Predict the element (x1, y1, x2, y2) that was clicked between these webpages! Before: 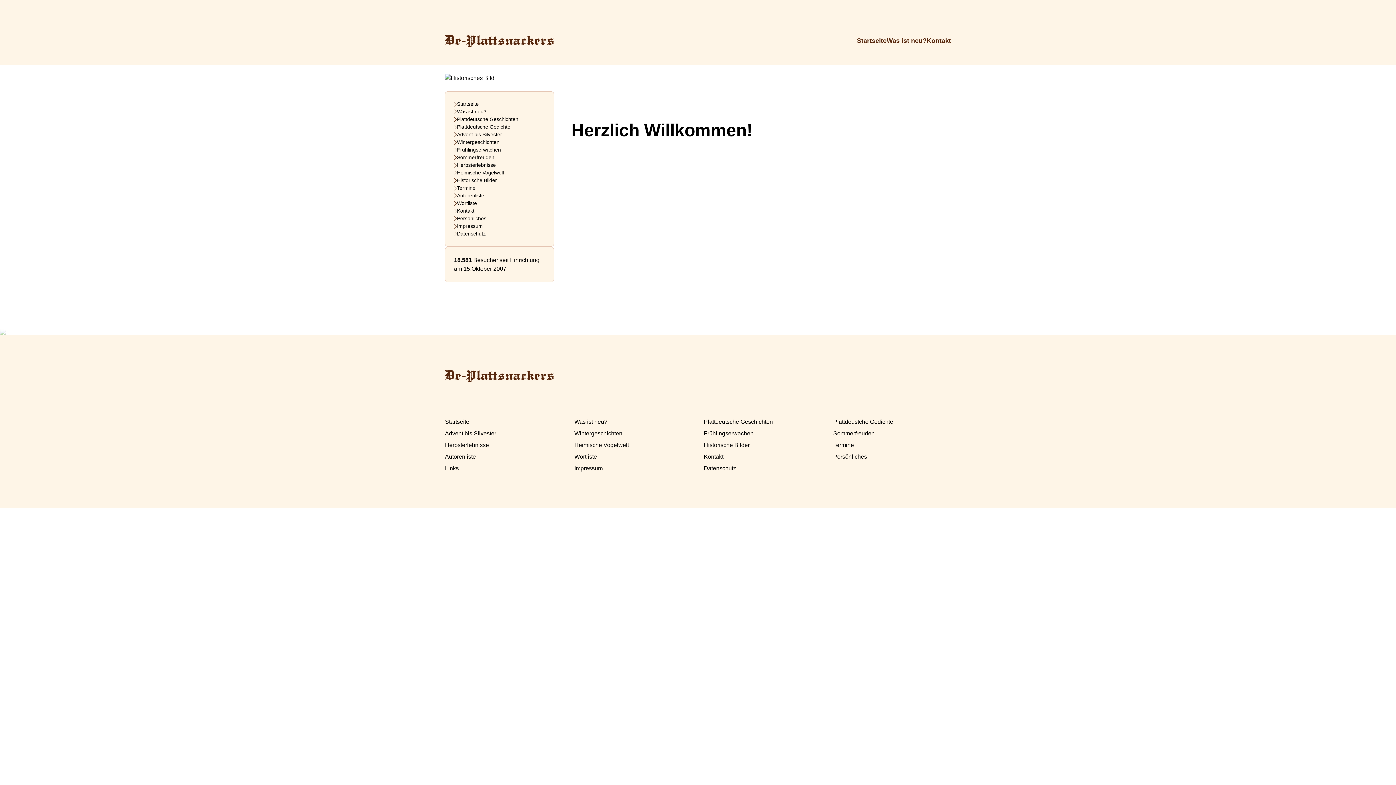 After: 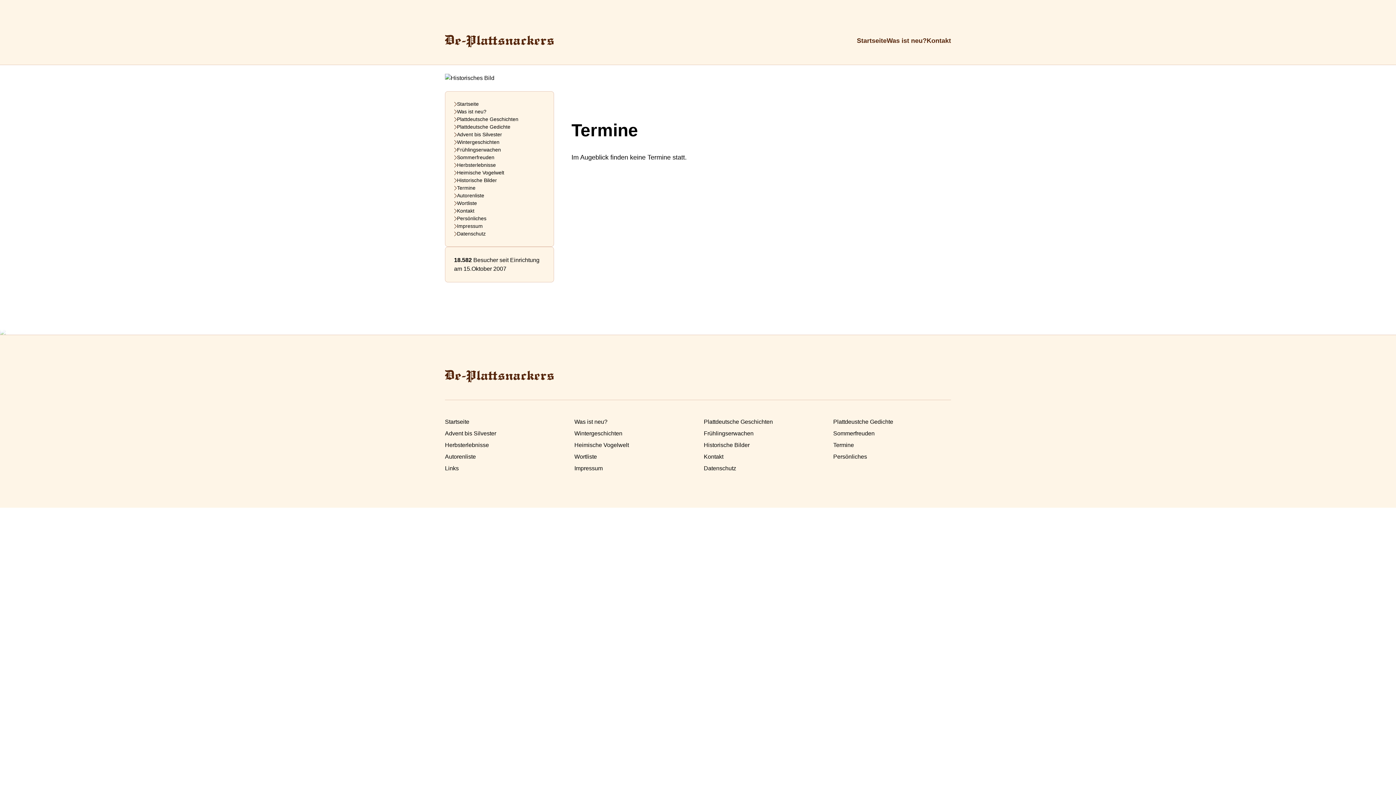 Action: bbox: (833, 441, 951, 449) label: Termine